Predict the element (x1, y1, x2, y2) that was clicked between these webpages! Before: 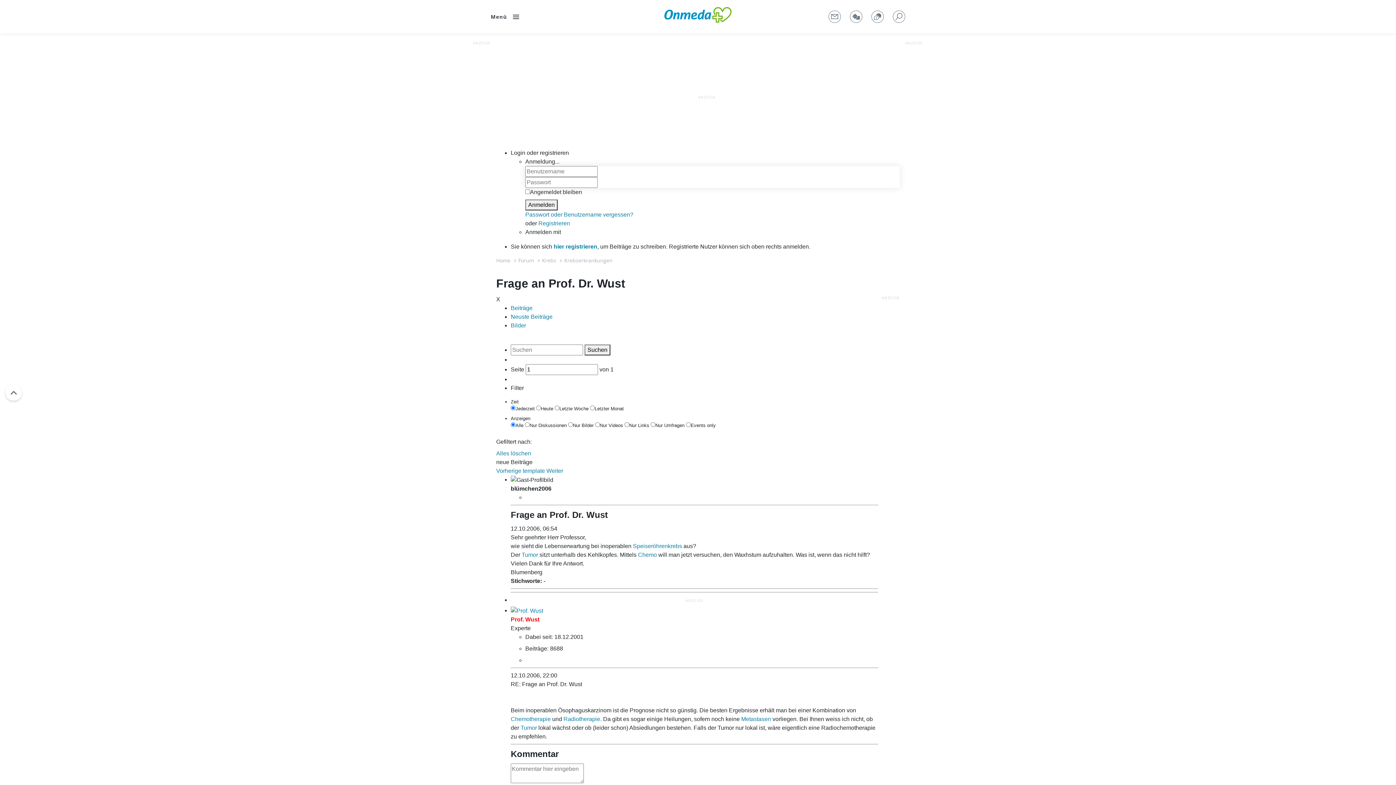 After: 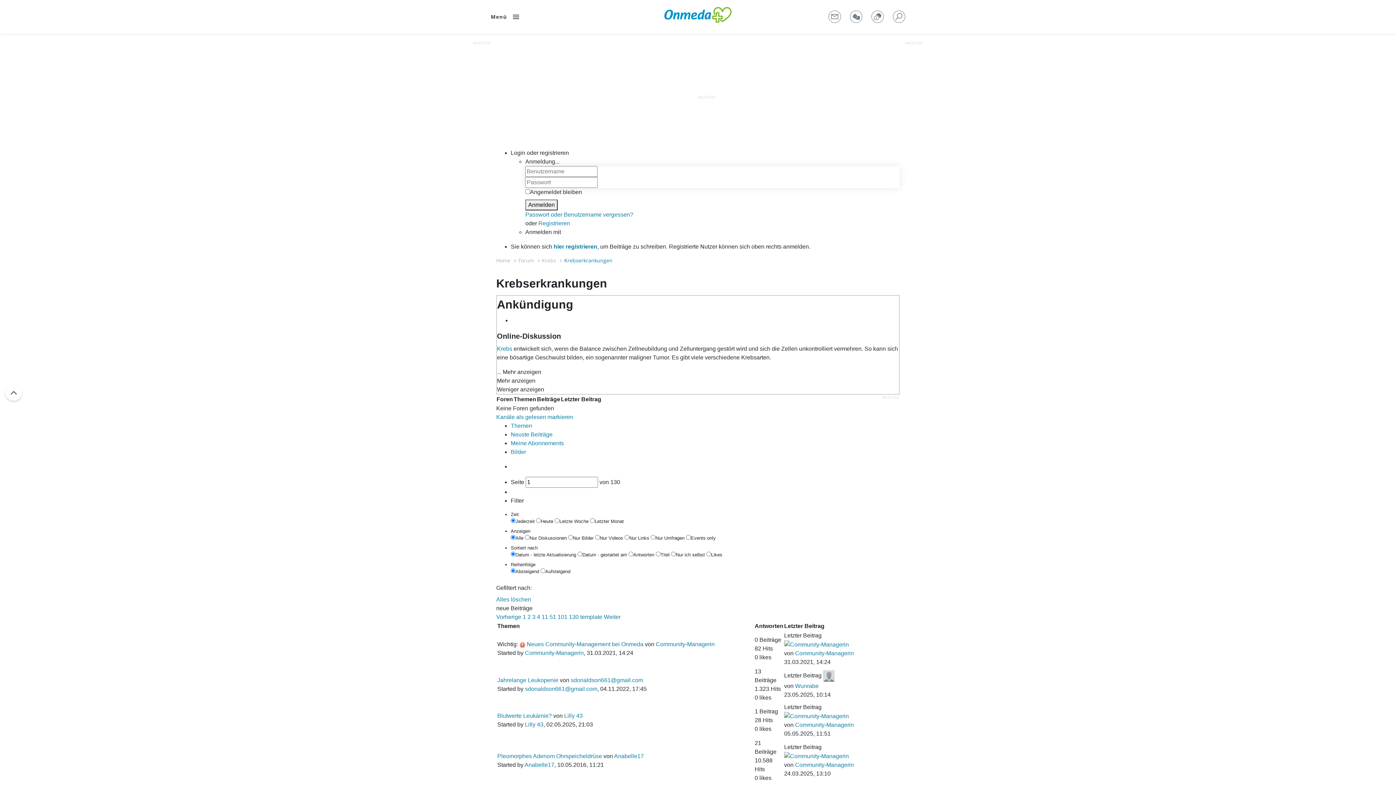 Action: bbox: (564, 257, 612, 264) label: Krebserkrankungen